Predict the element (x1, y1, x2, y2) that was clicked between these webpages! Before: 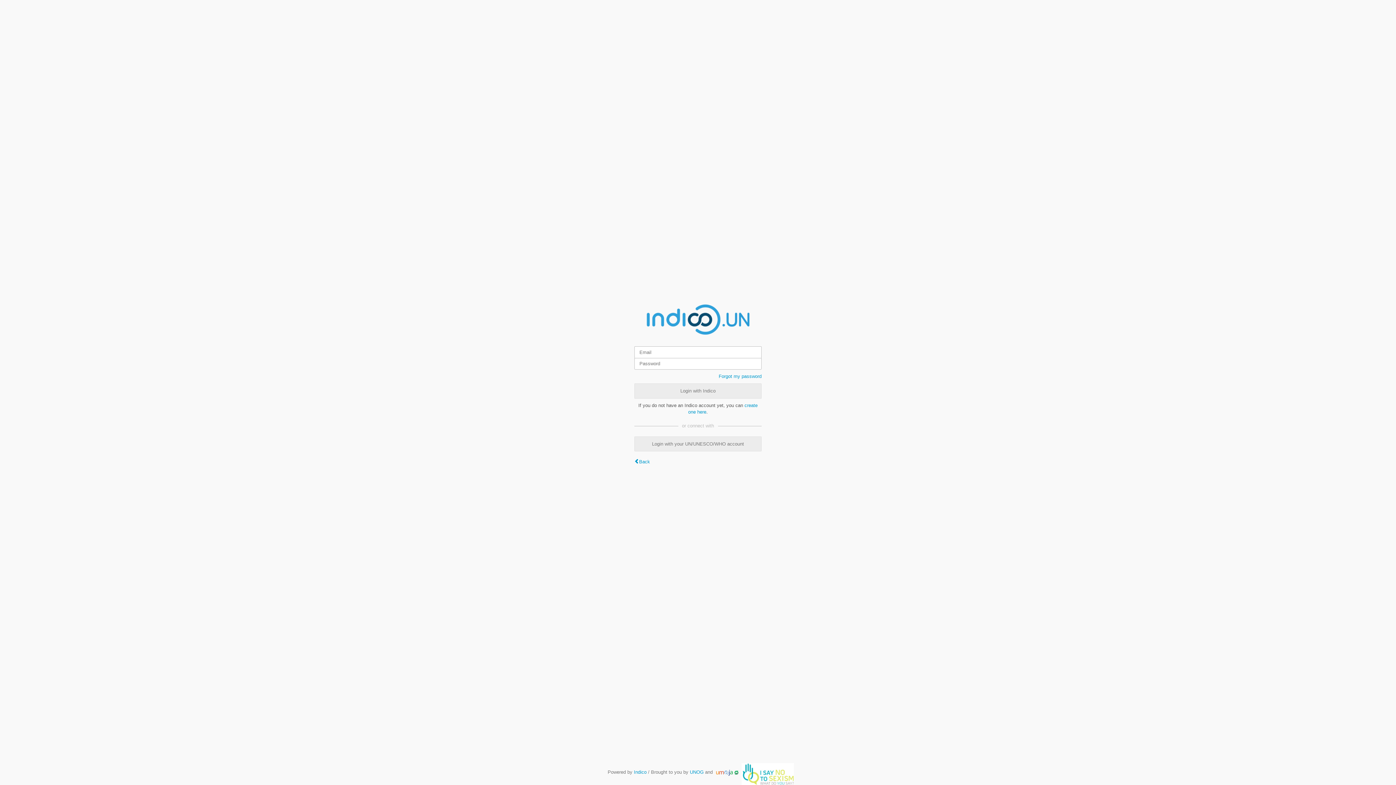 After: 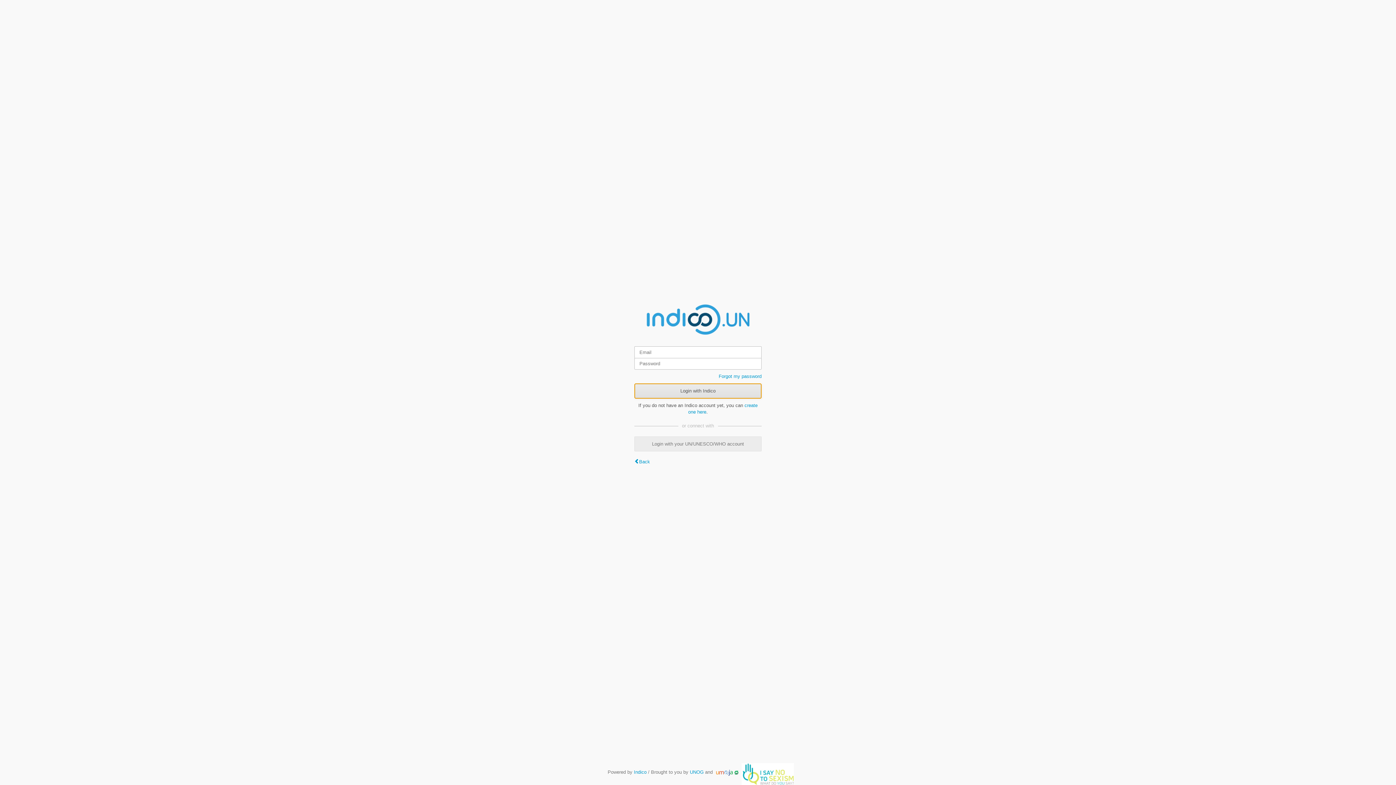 Action: label: Login with Indico bbox: (634, 383, 761, 398)